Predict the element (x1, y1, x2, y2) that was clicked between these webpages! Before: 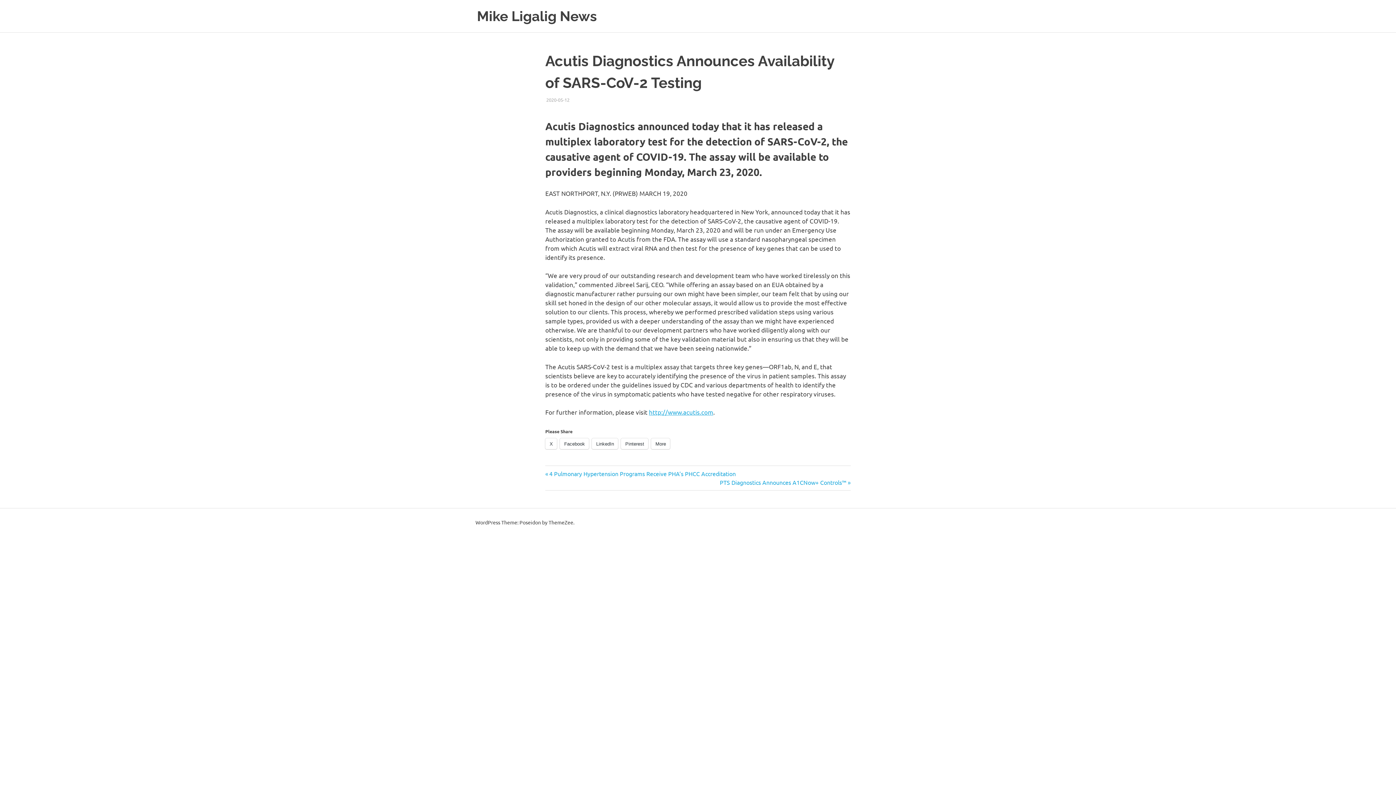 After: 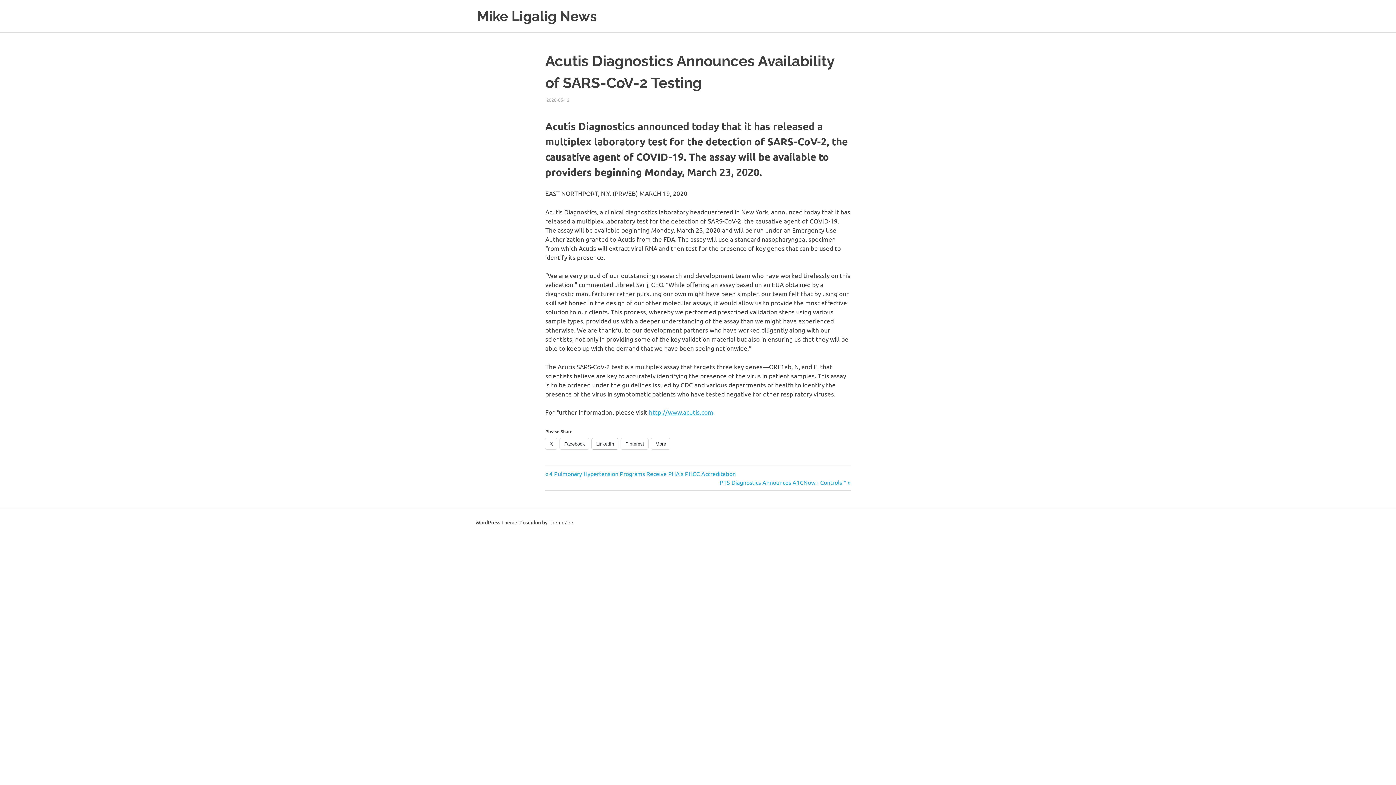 Action: bbox: (592, 438, 618, 449) label: LinkedIn